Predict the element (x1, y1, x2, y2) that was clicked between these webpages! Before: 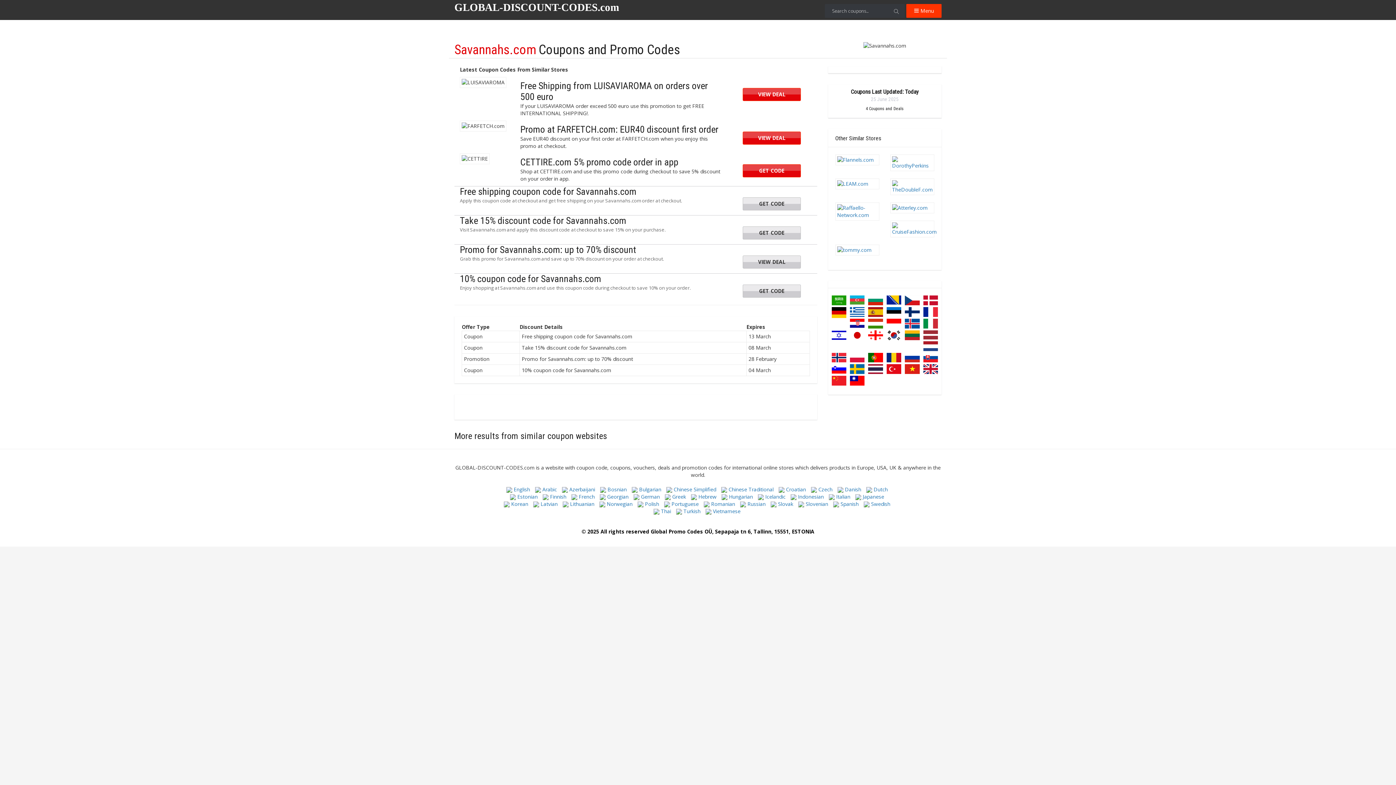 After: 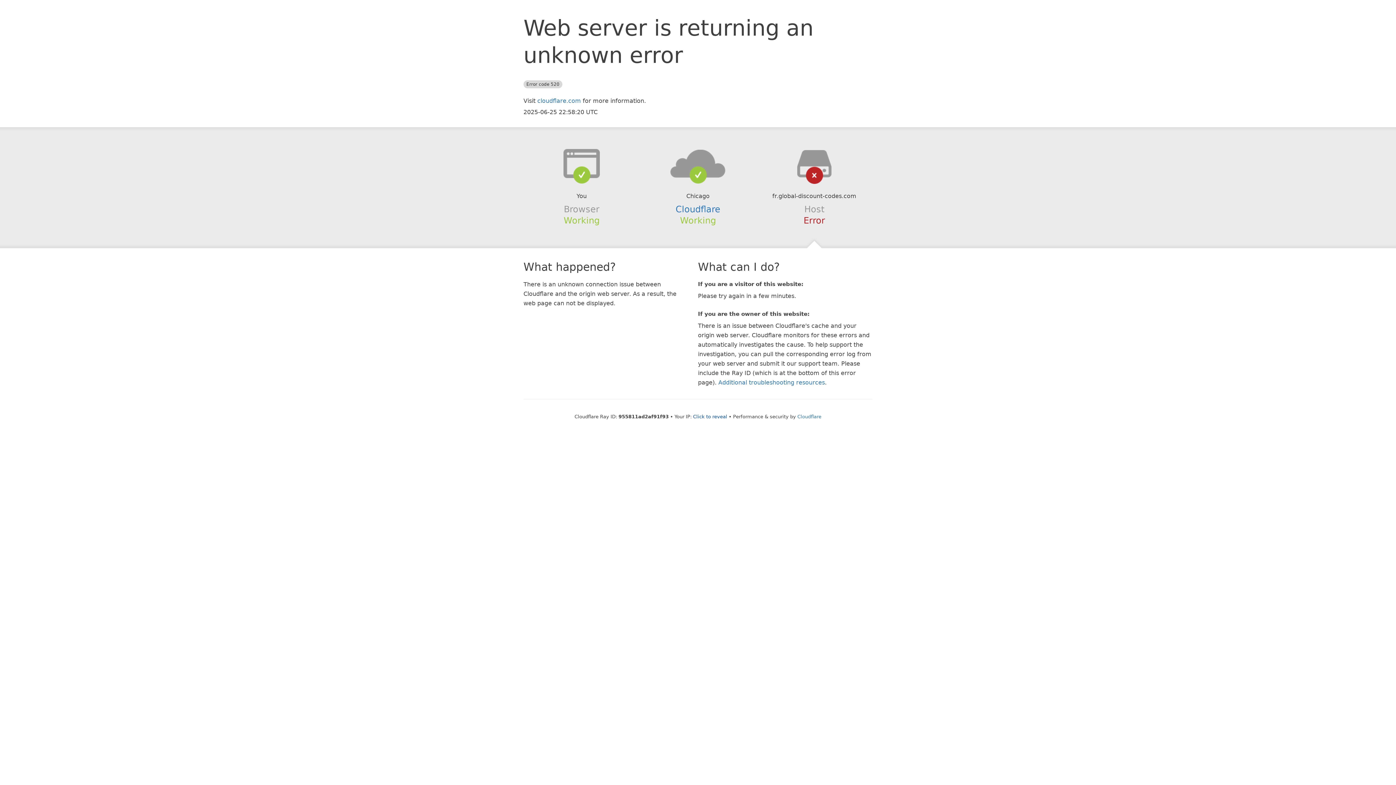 Action: bbox: (923, 307, 938, 317)